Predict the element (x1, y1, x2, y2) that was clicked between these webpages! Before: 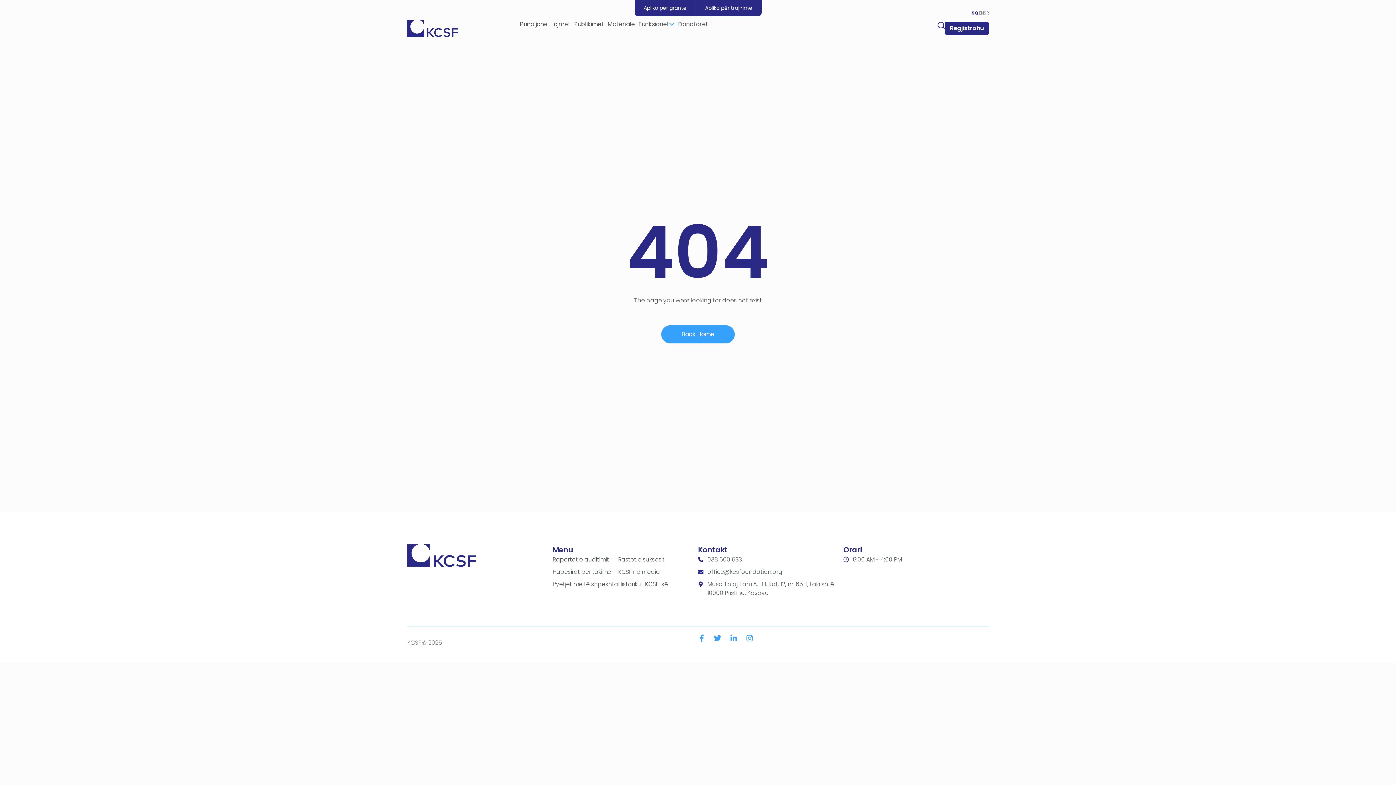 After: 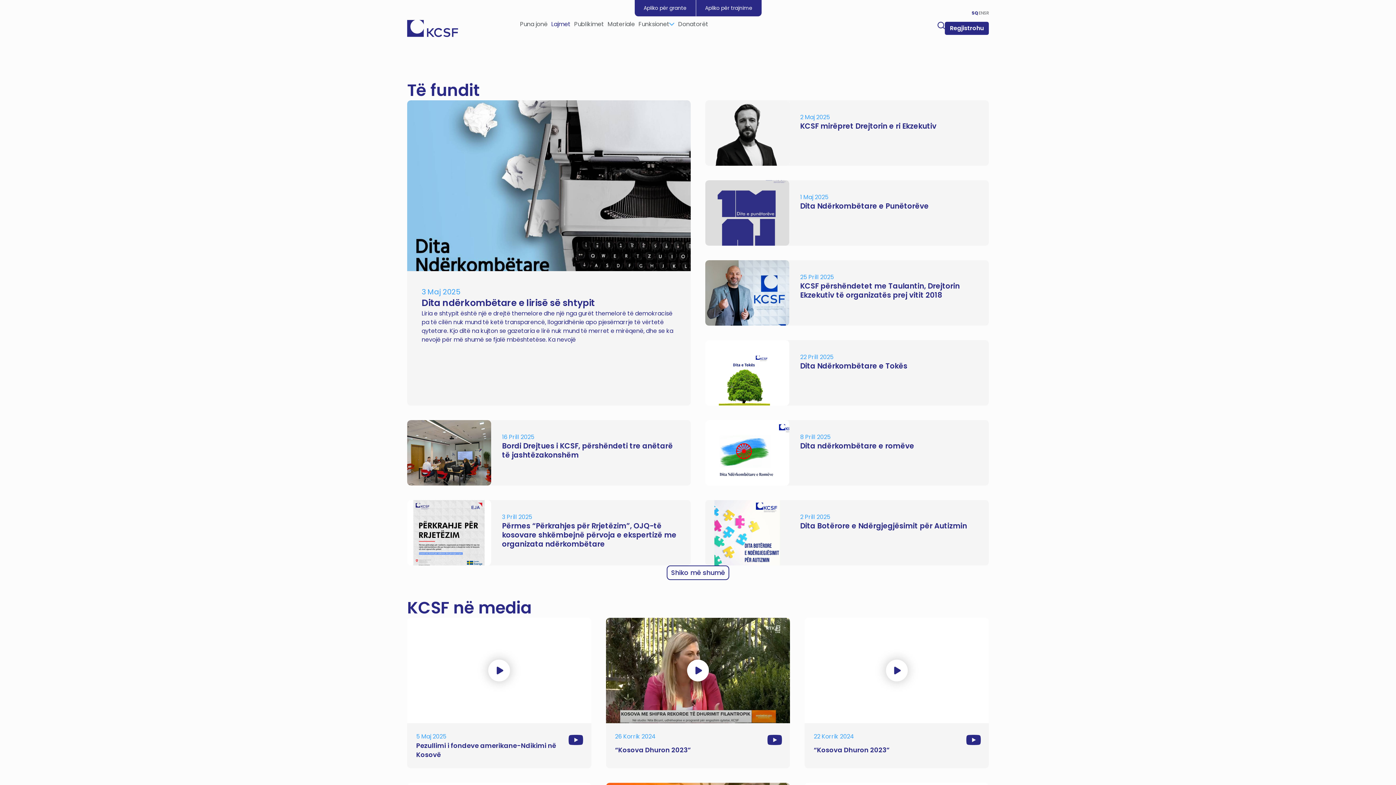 Action: bbox: (547, 20, 570, 28) label: Lajmet